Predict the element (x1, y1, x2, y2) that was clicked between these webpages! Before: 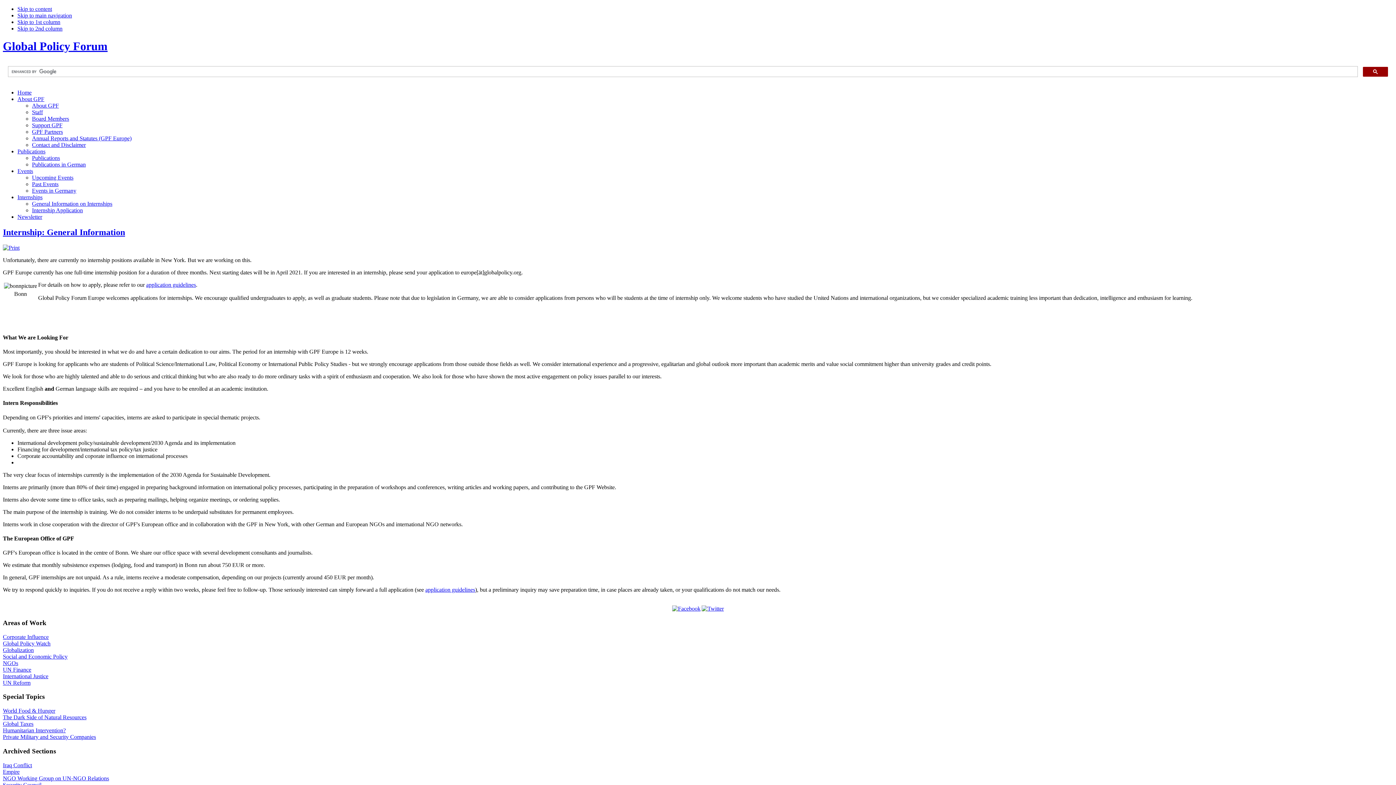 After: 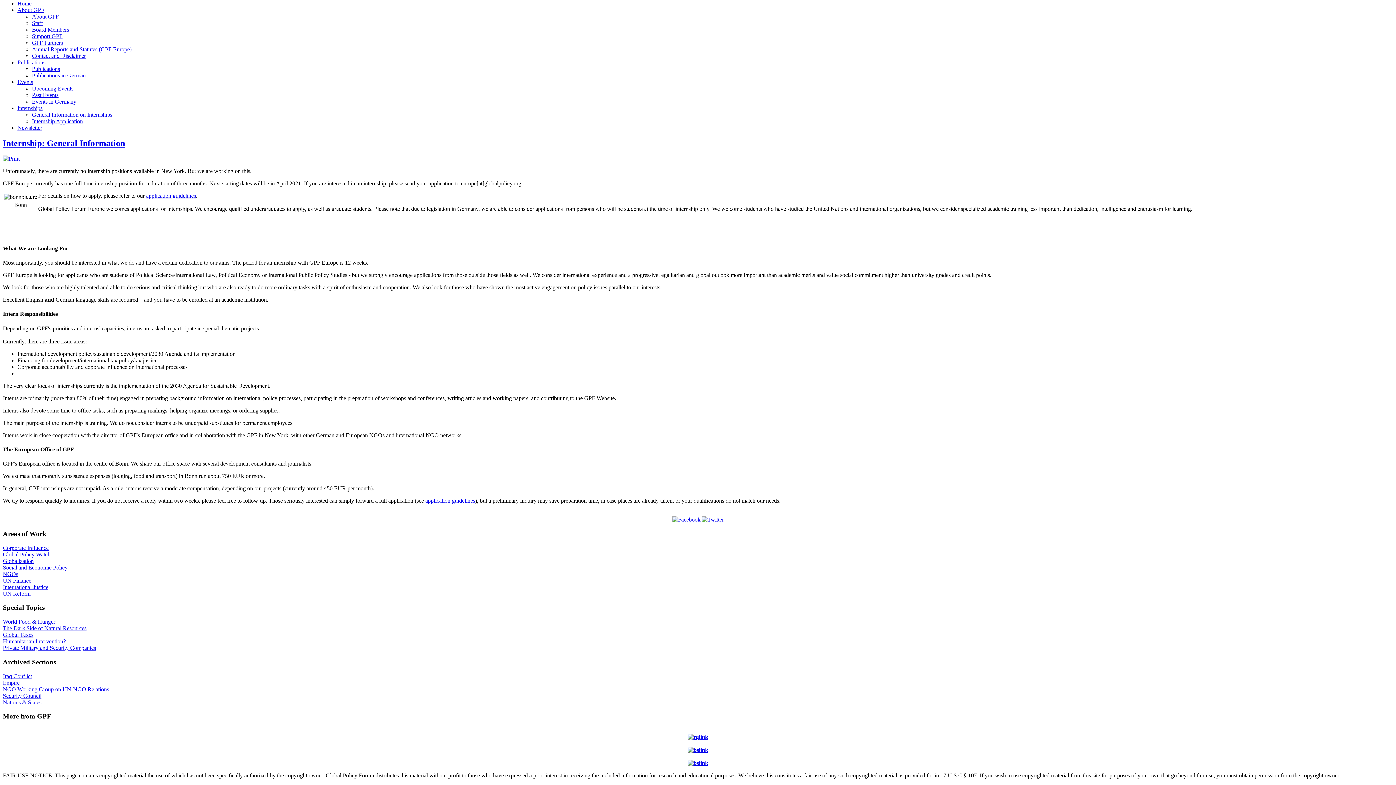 Action: label: Skip to main navigation bbox: (17, 12, 72, 18)